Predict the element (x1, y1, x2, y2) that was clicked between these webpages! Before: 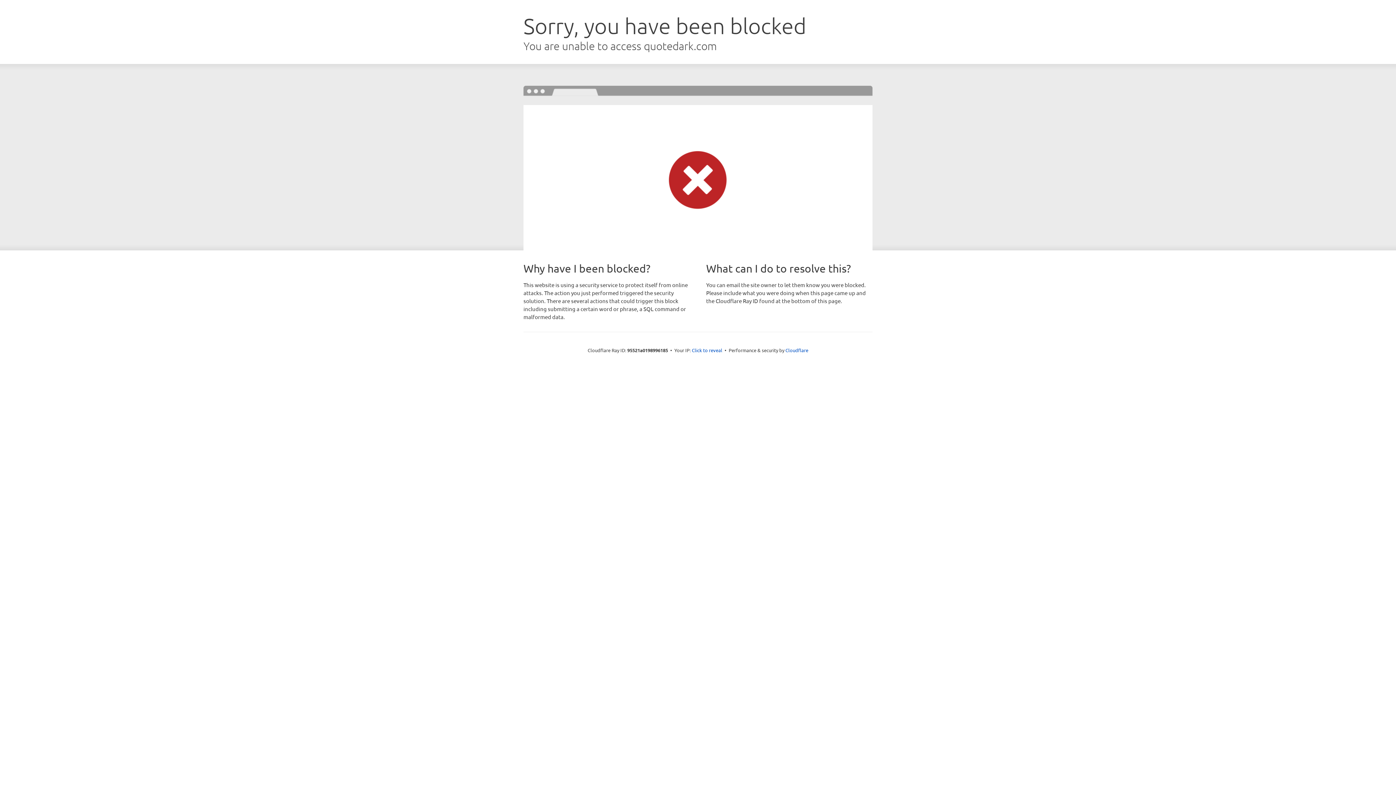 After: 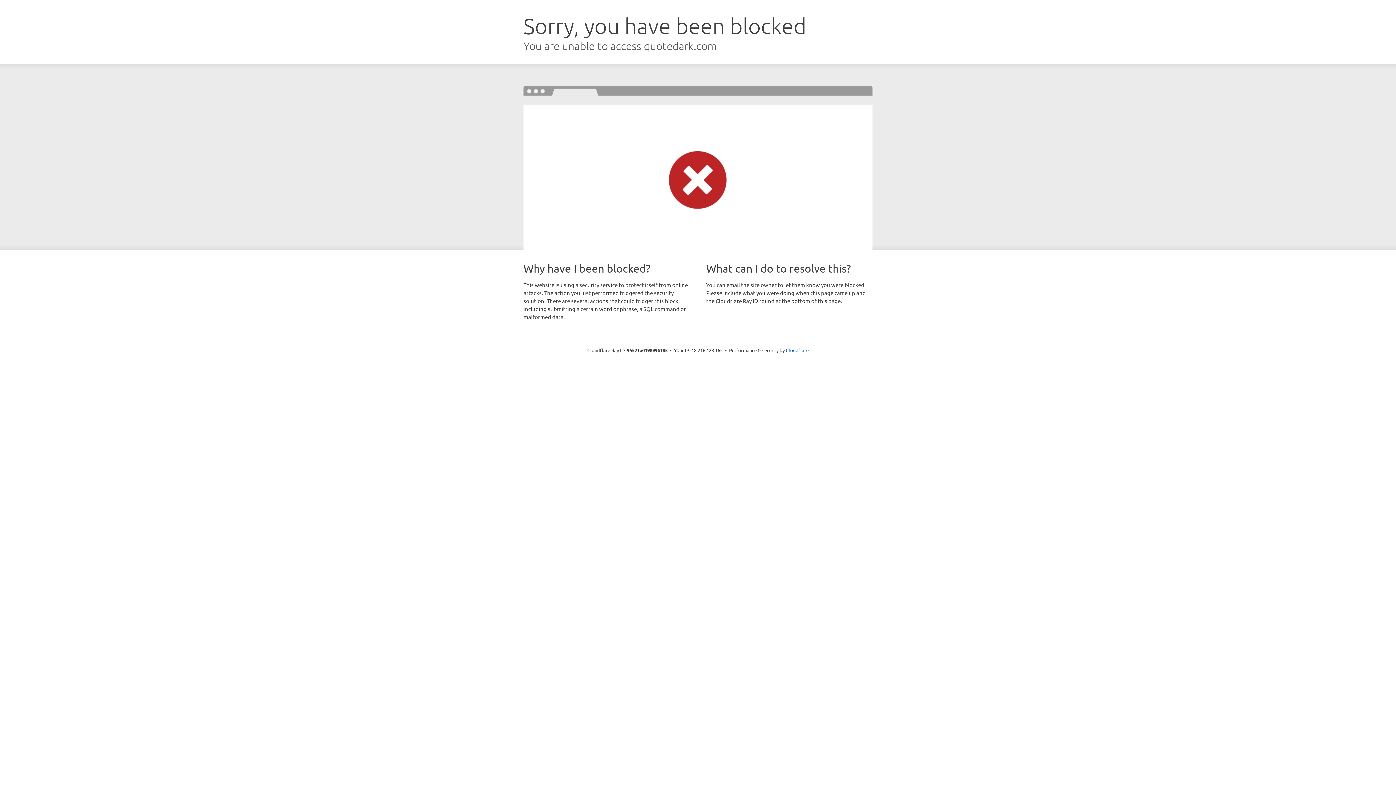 Action: bbox: (692, 346, 722, 353) label: Click to reveal